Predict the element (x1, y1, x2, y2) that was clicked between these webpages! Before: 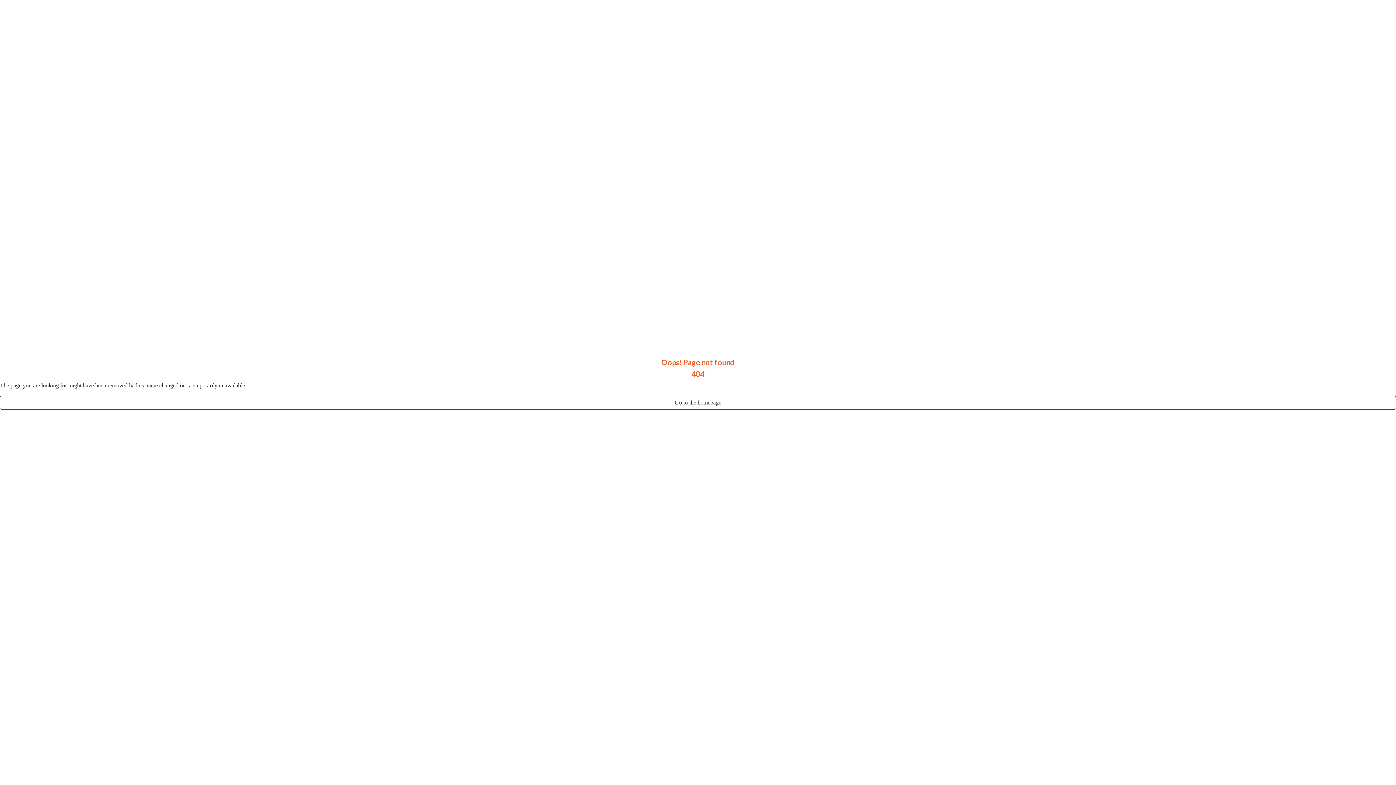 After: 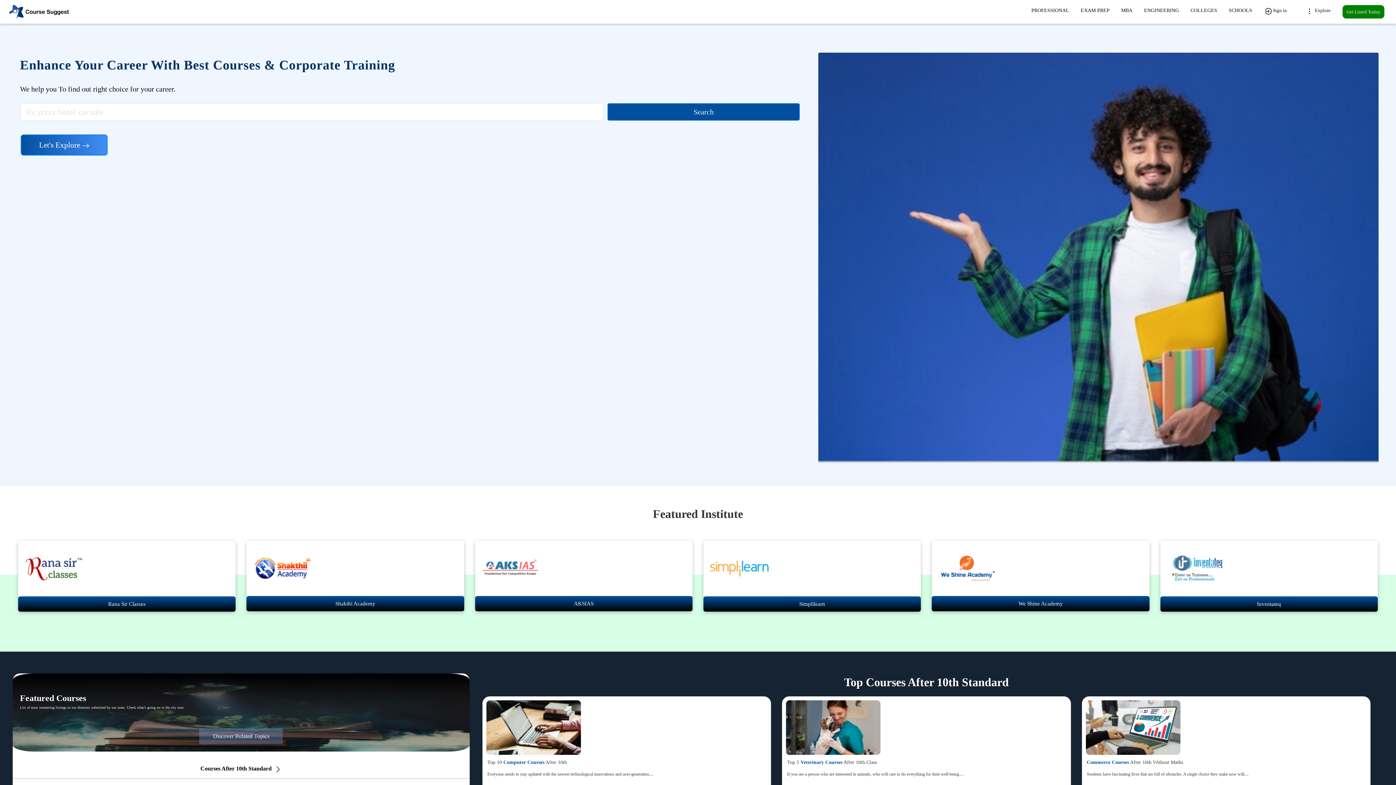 Action: label: Go to the homepage bbox: (0, 396, 1396, 409)